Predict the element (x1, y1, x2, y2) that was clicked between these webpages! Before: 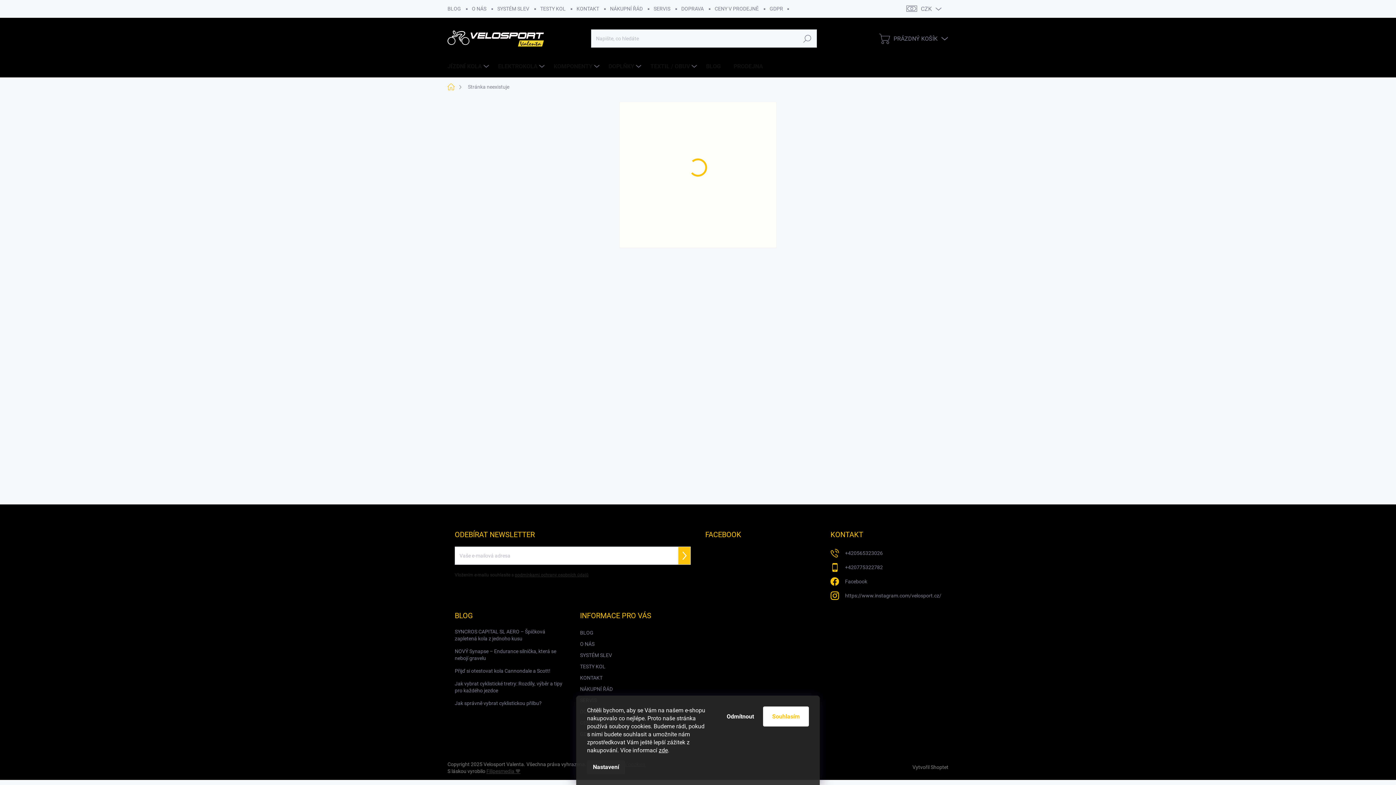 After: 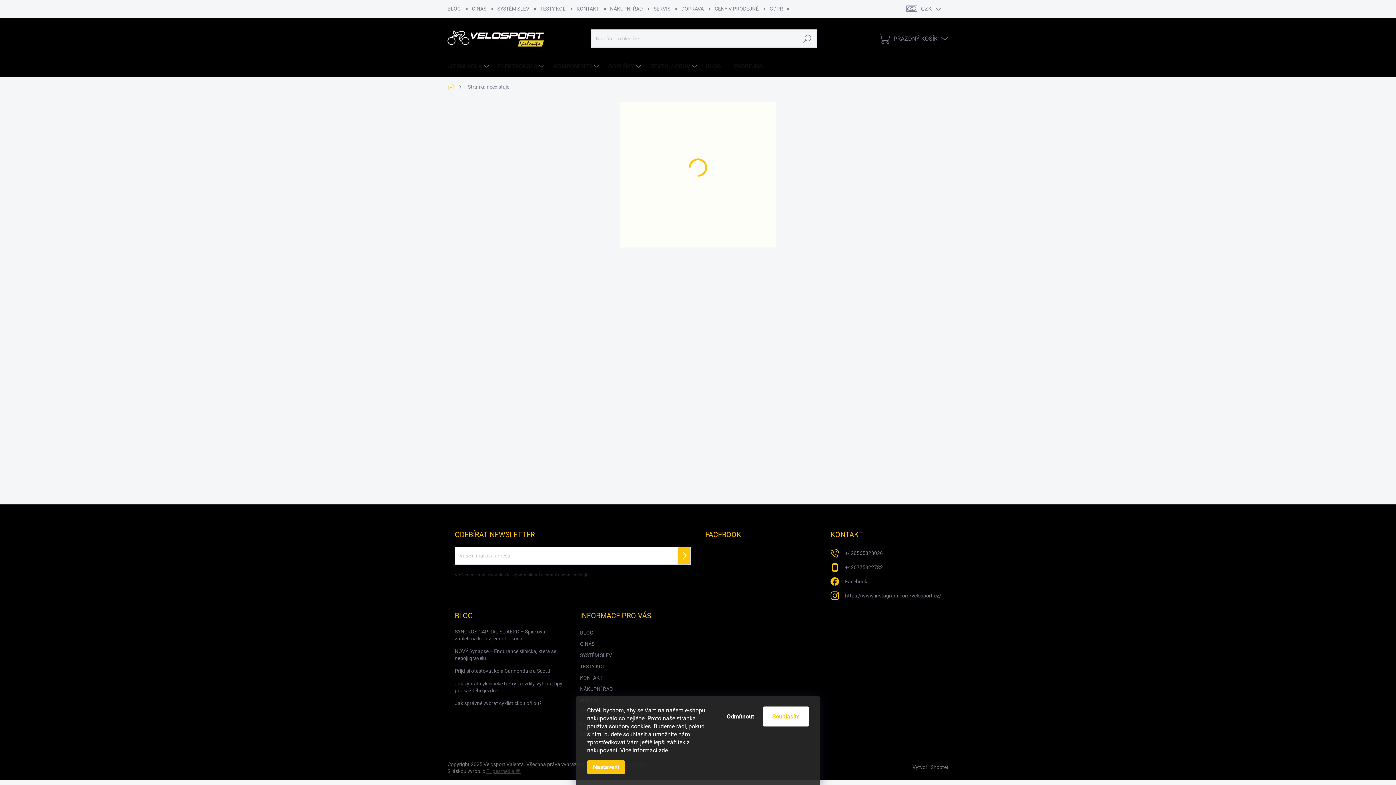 Action: bbox: (587, 760, 625, 774) label: Nastavení